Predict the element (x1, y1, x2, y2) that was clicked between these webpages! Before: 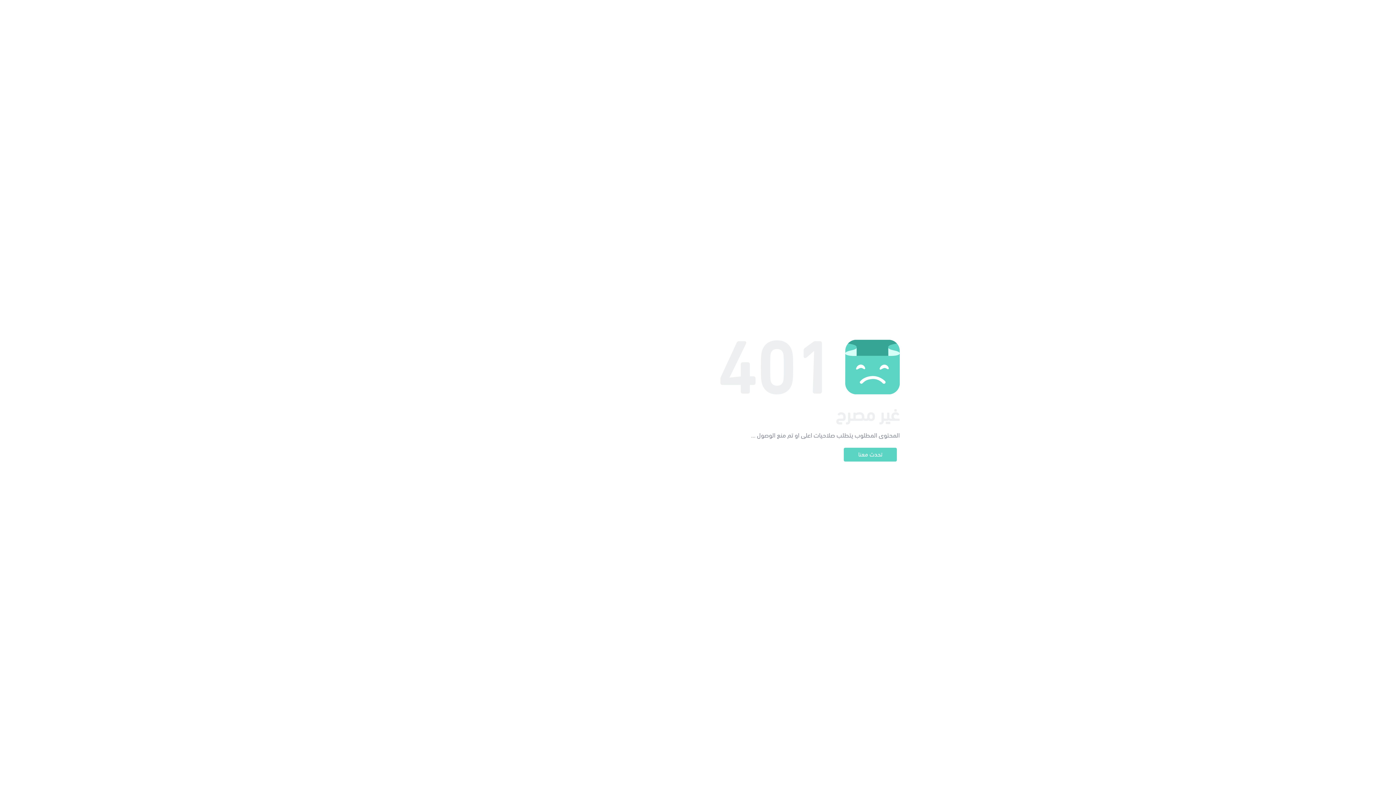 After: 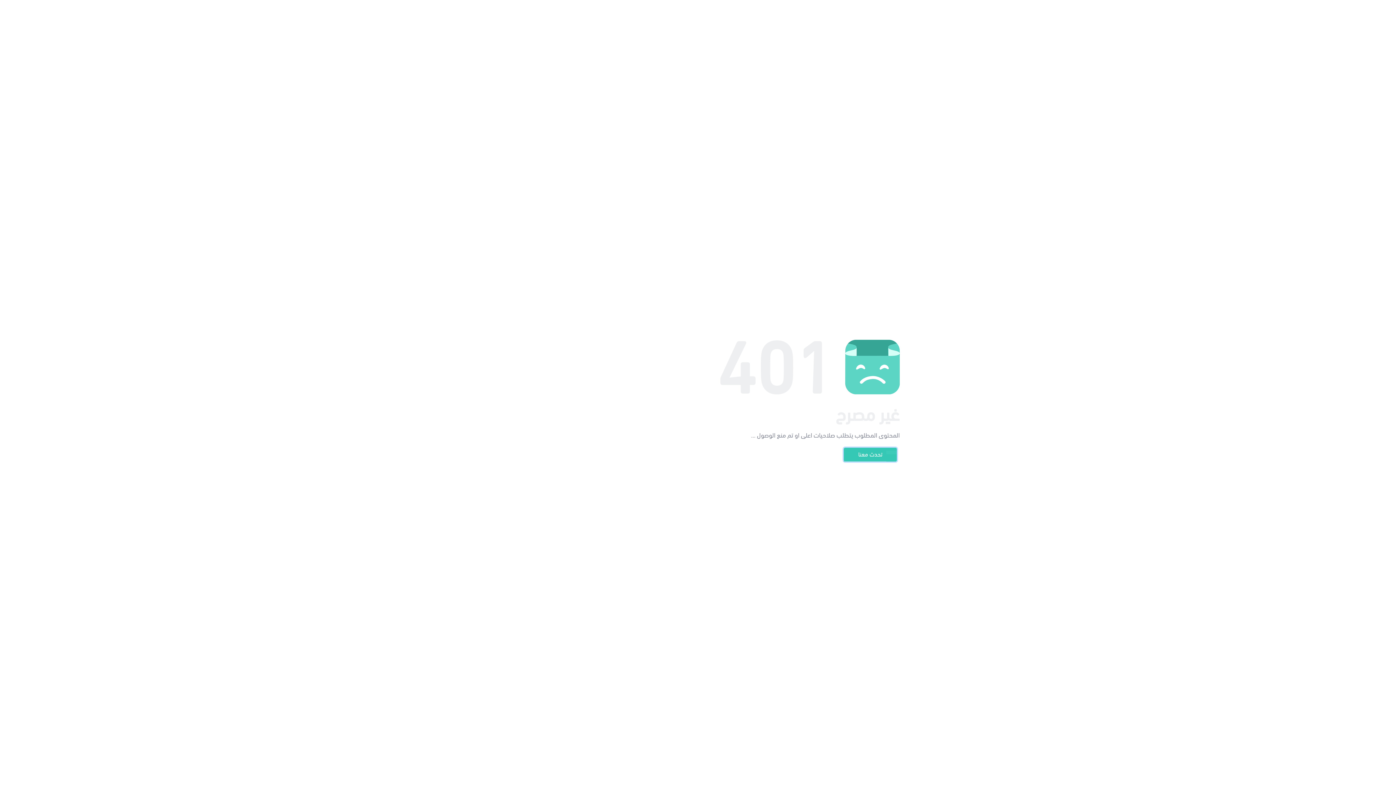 Action: bbox: (844, 448, 897, 461) label: تحدث معنا